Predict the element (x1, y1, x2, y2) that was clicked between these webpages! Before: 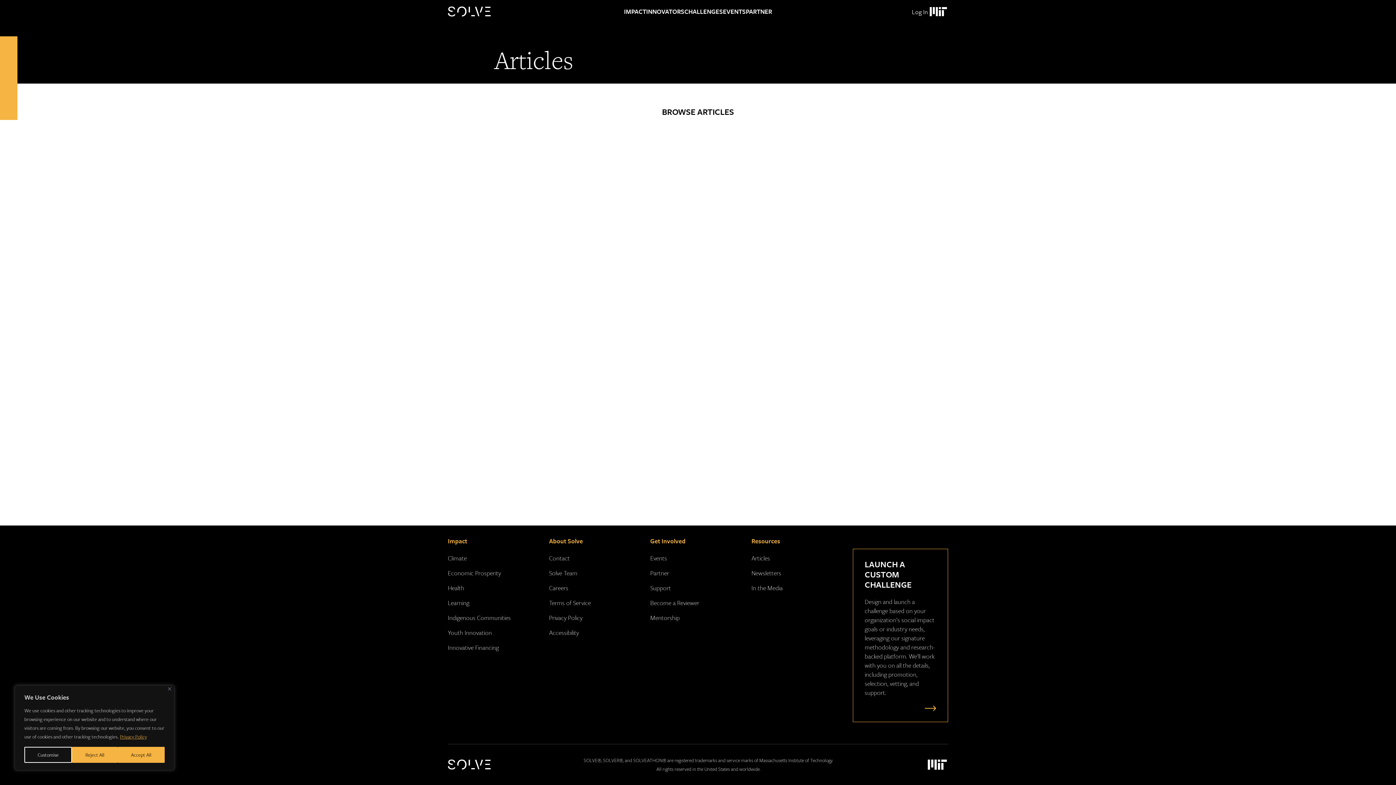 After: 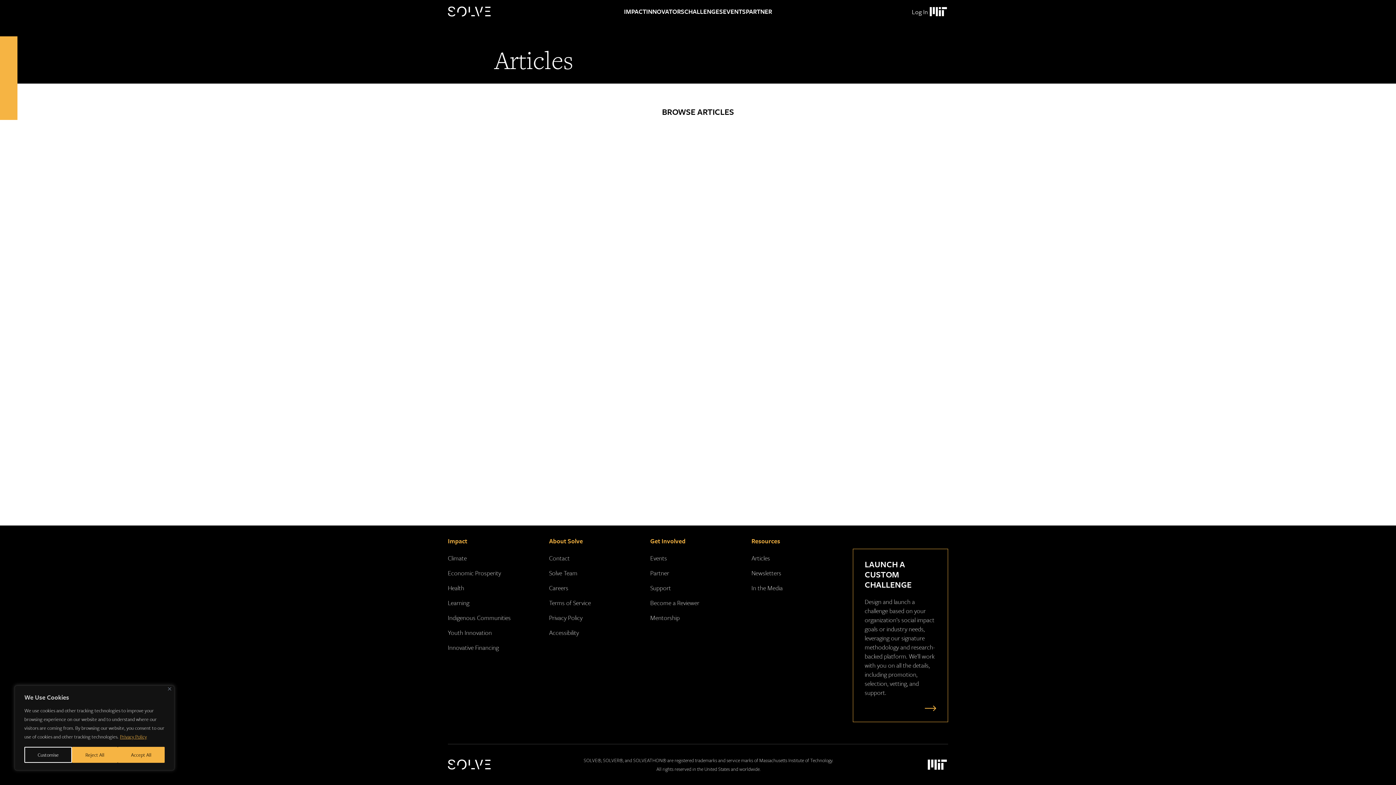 Action: bbox: (928, 5, 948, 18) label: Massachusetts Institute of Technology Logo